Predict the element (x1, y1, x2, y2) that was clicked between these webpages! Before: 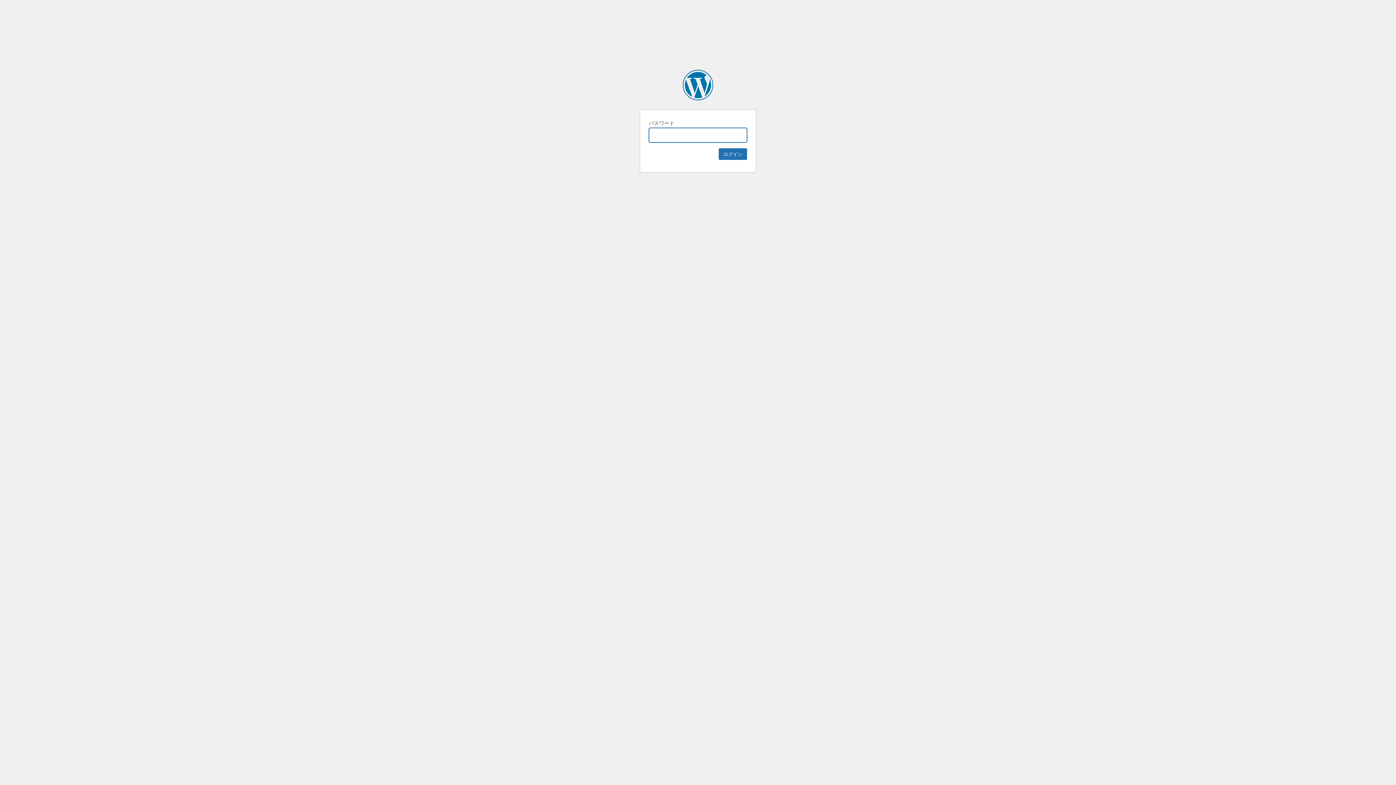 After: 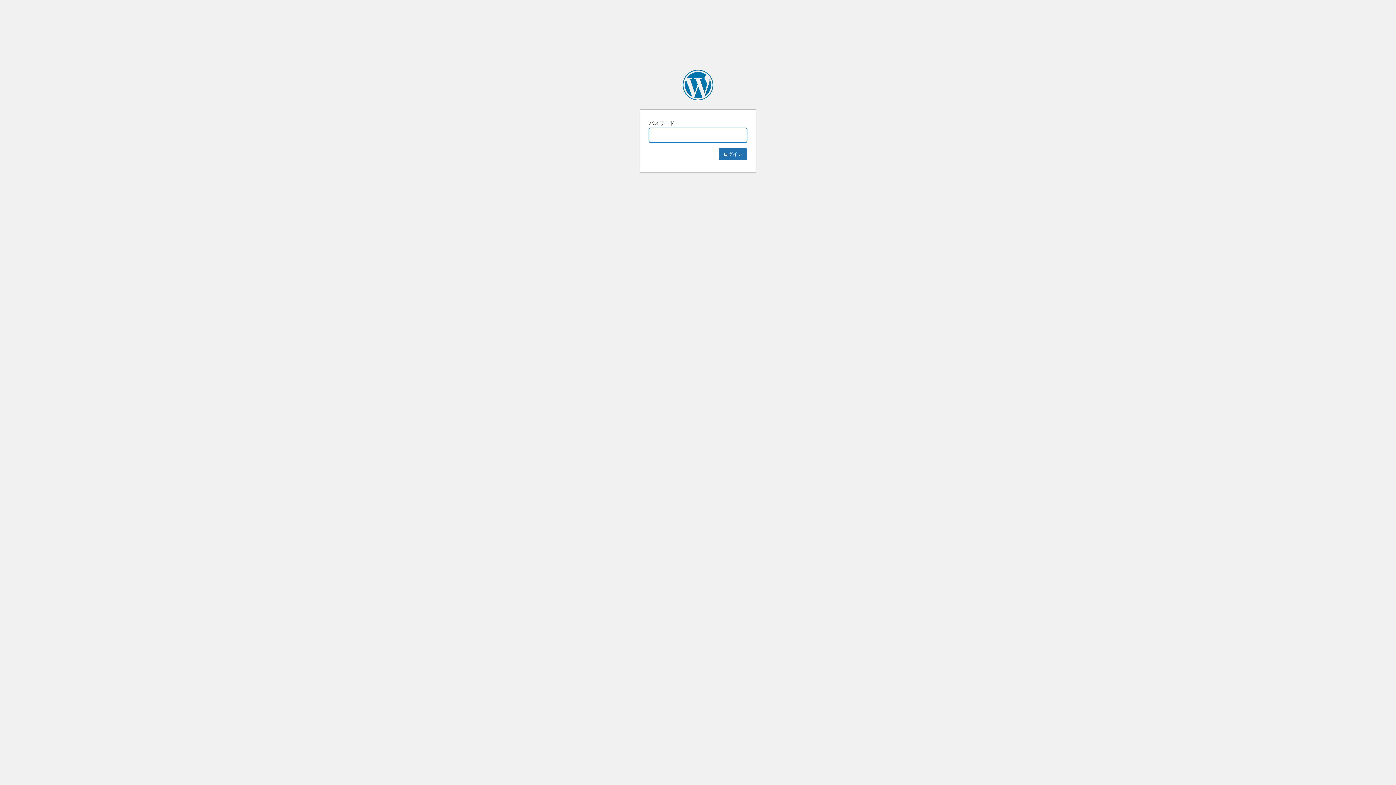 Action: label: タイ・ASEANの今がわかるビジネス・経済情報誌ArayZ アレイズマガジン bbox: (682, 69, 713, 100)